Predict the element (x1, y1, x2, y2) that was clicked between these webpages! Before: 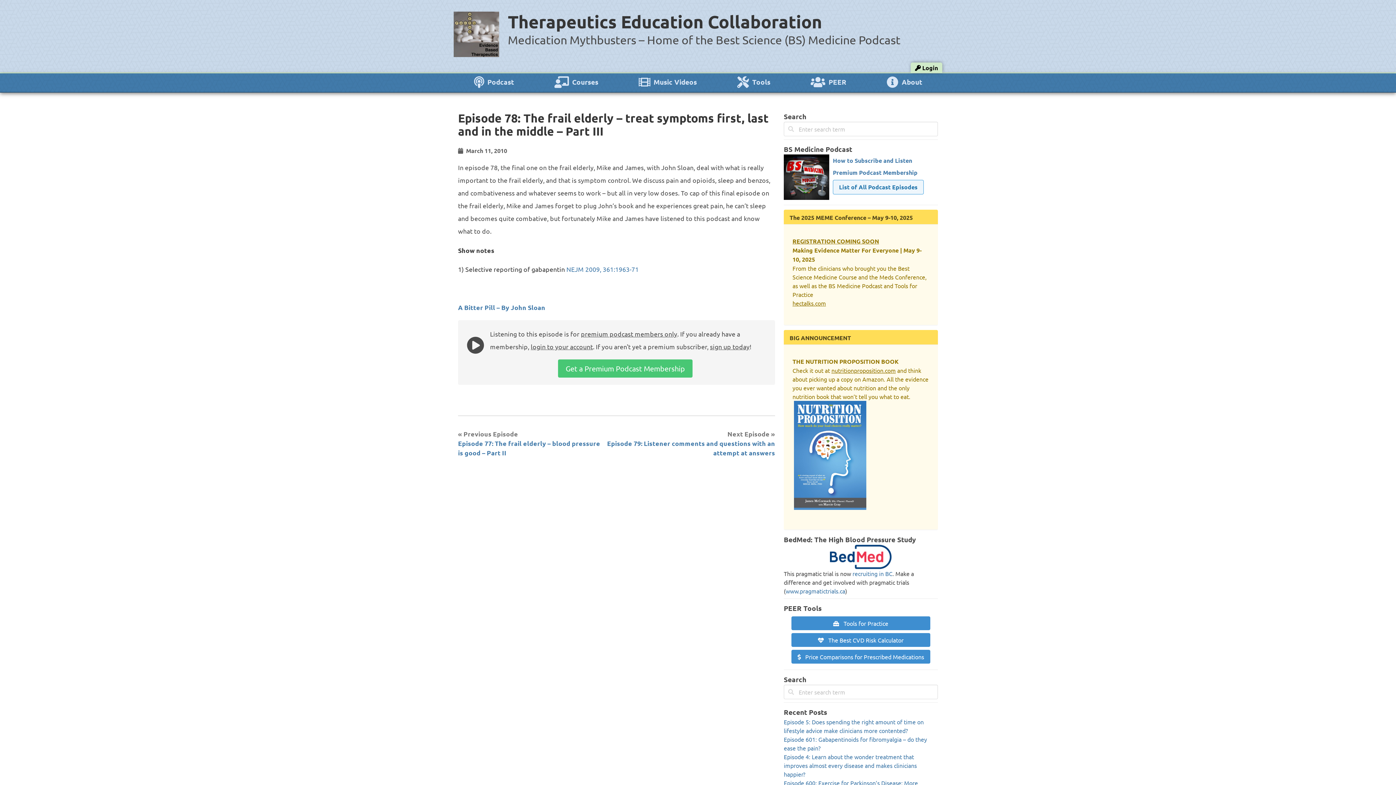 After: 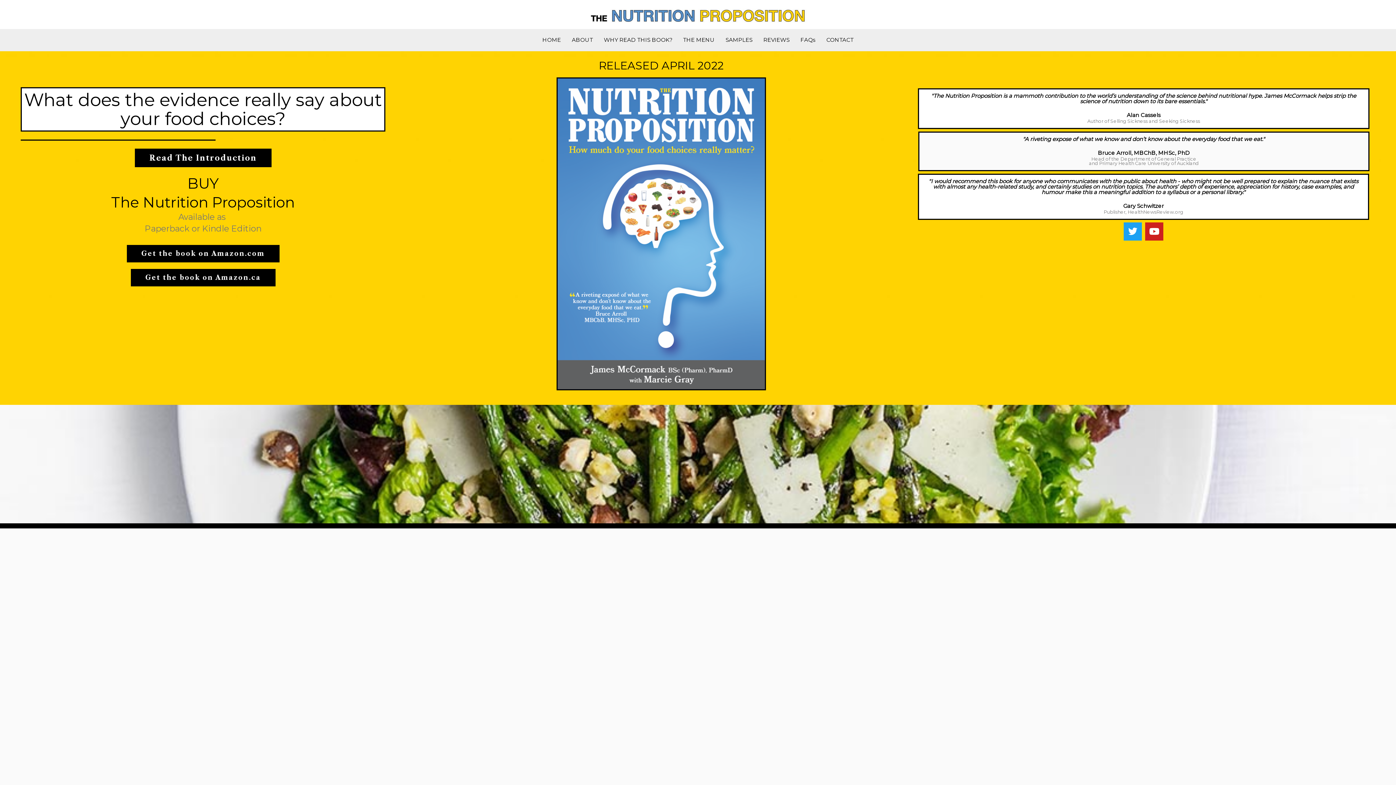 Action: label: nutritionproposition.com bbox: (831, 366, 896, 374)